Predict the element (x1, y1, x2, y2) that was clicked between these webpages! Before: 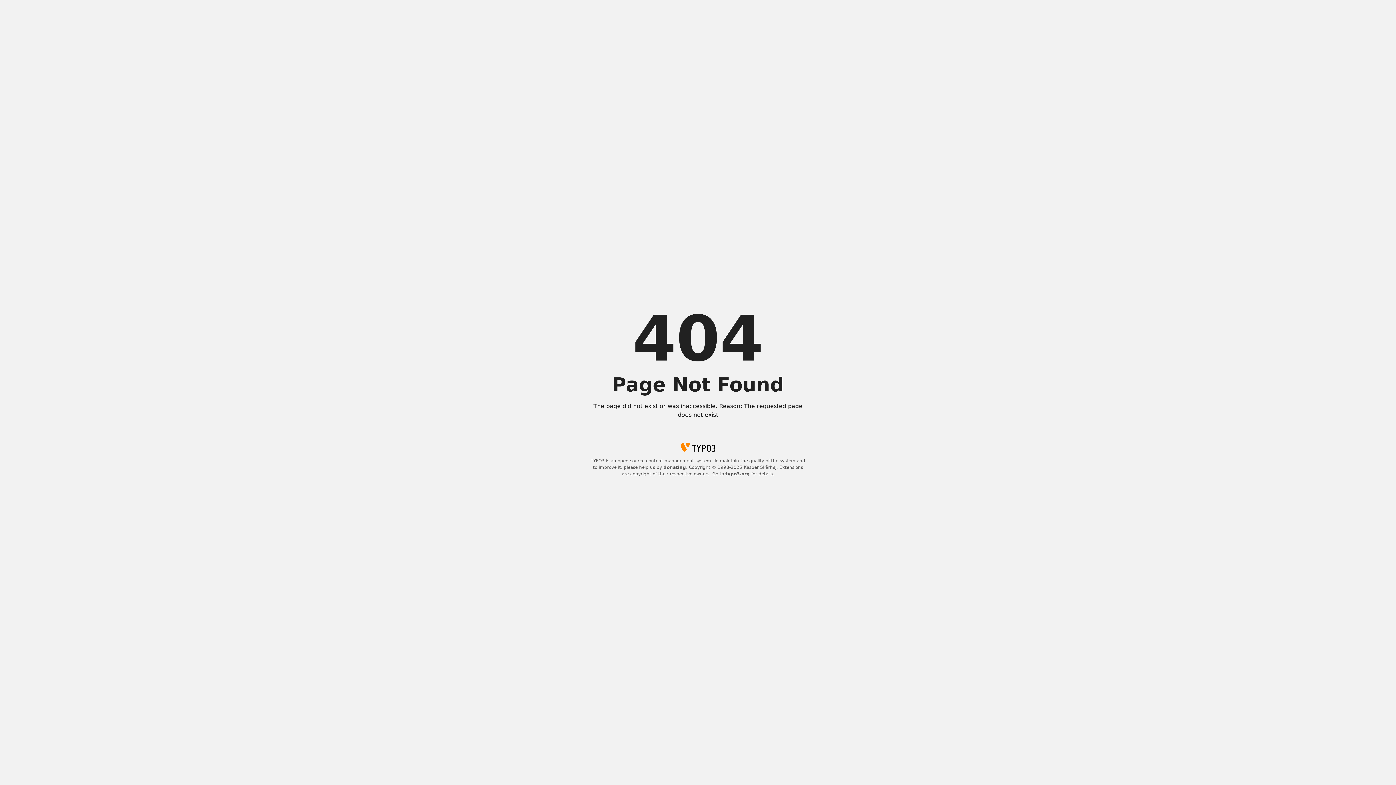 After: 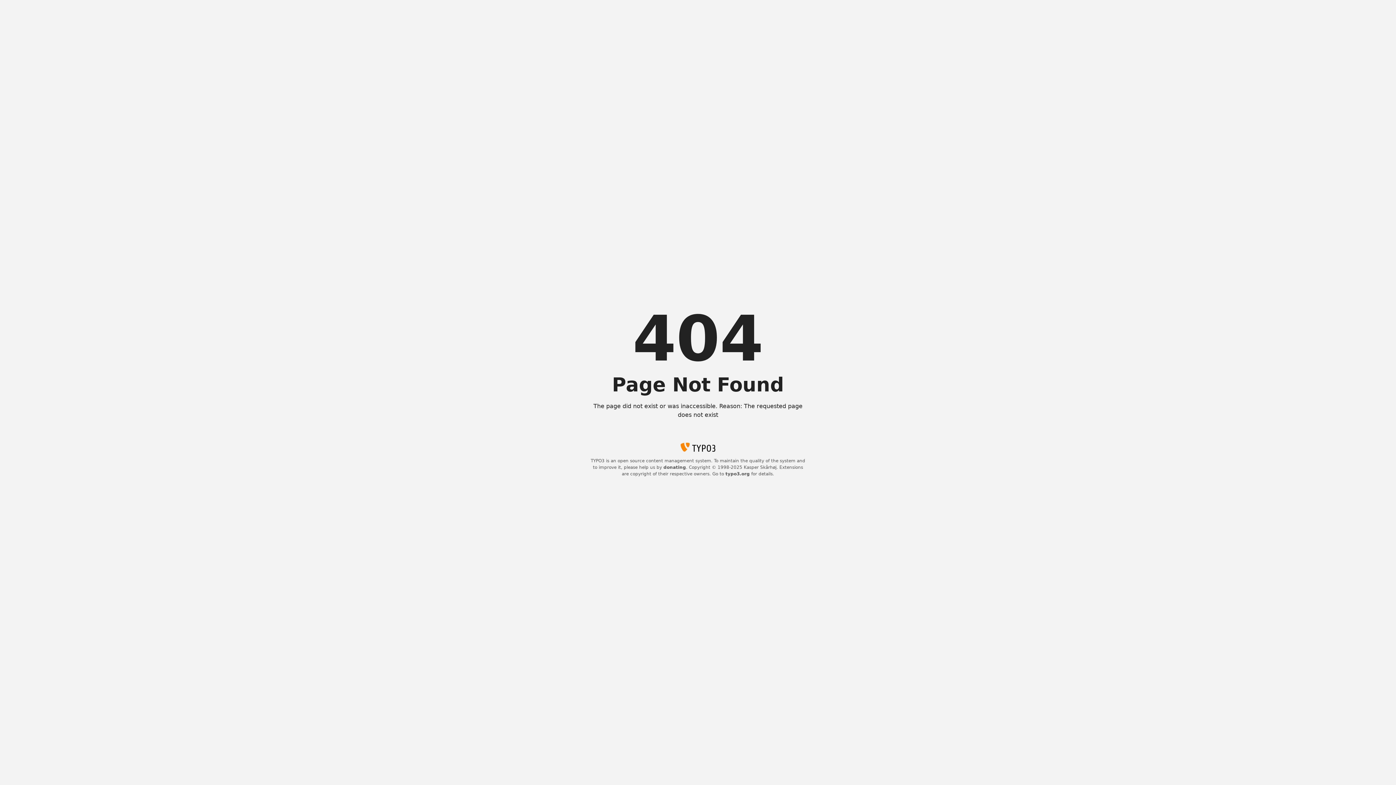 Action: bbox: (725, 471, 750, 476) label: typo3.org